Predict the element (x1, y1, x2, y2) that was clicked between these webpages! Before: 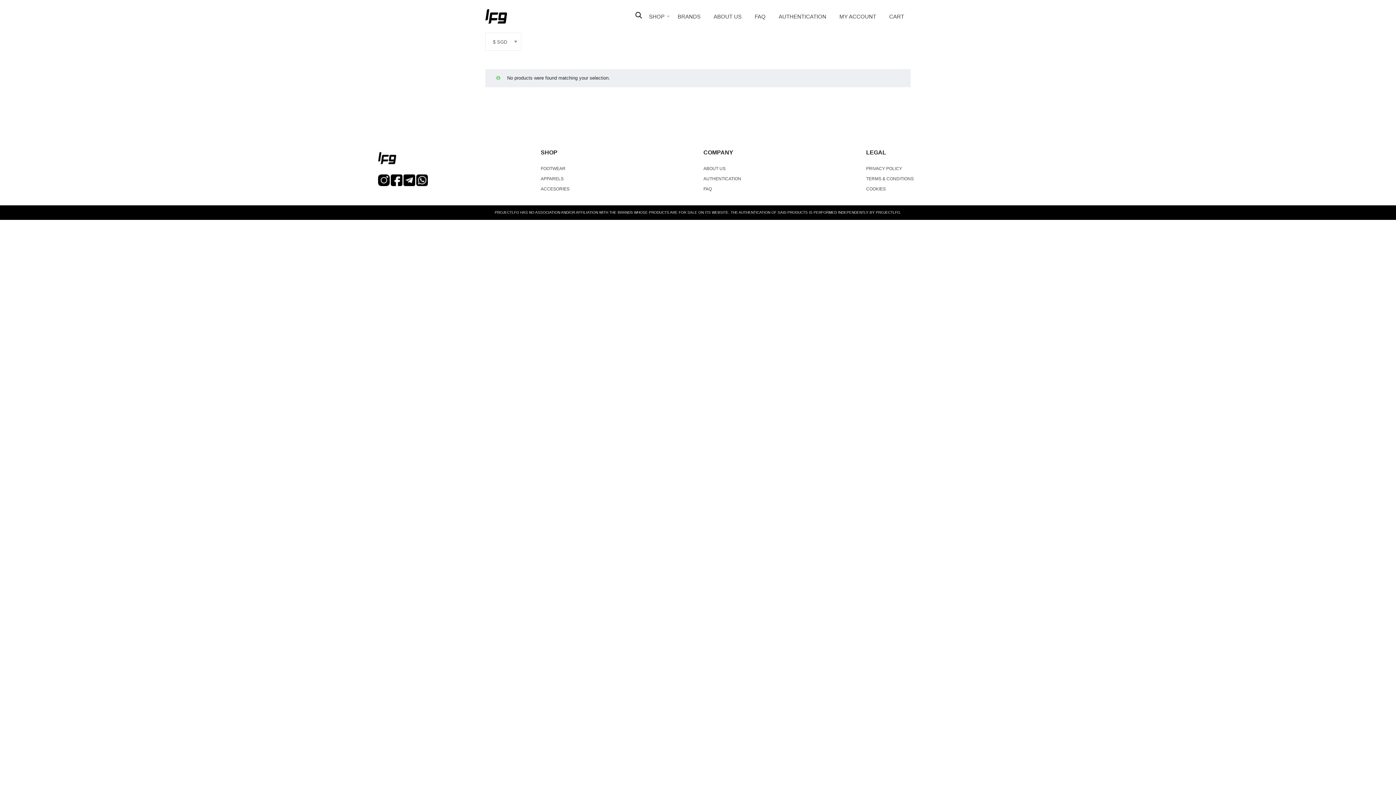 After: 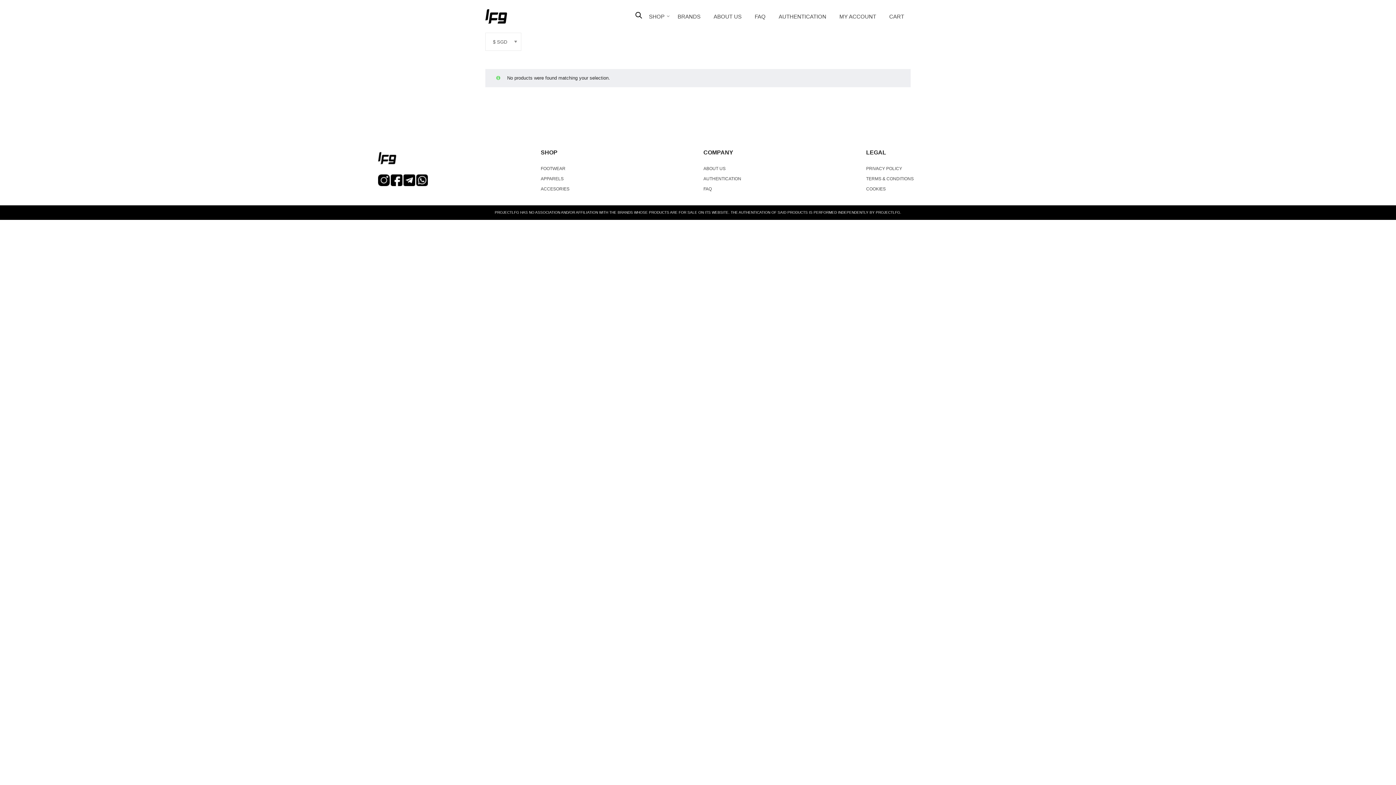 Action: bbox: (378, 177, 389, 182)